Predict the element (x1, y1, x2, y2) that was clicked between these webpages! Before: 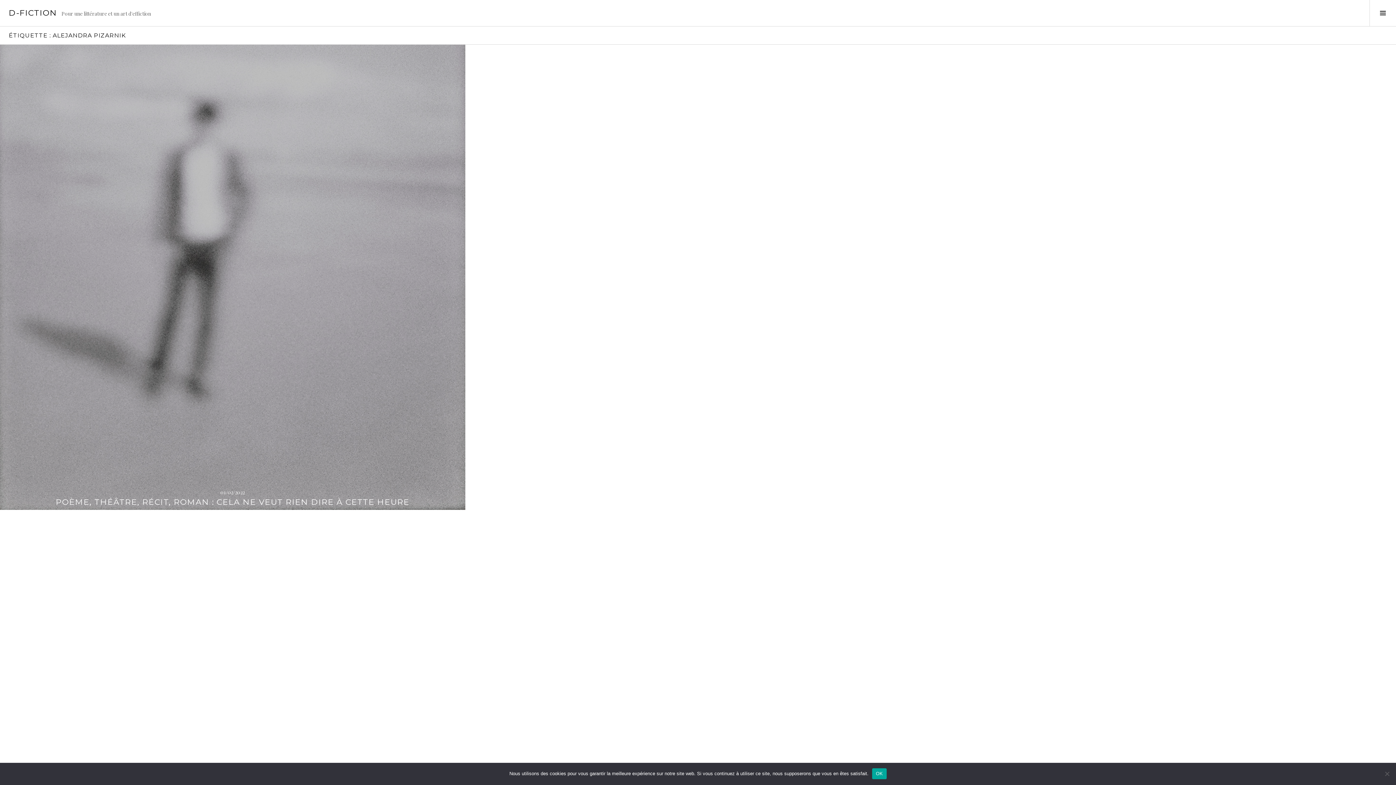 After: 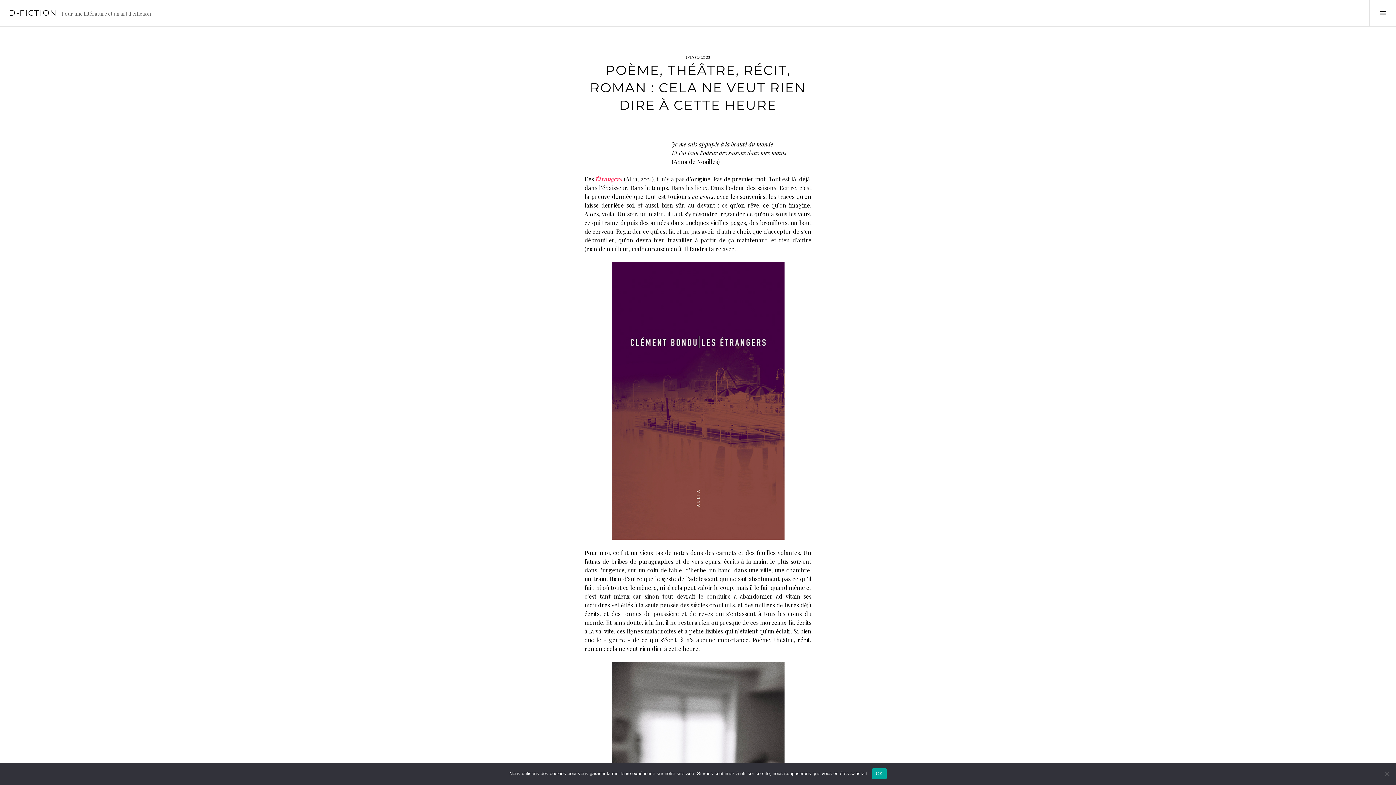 Action: bbox: (0, 494, 465, 510) label: POÈME, THÉÂTRE, RÉCIT, ROMAN : CELA NE VEUT RIEN DIRE À CETTE HEURE